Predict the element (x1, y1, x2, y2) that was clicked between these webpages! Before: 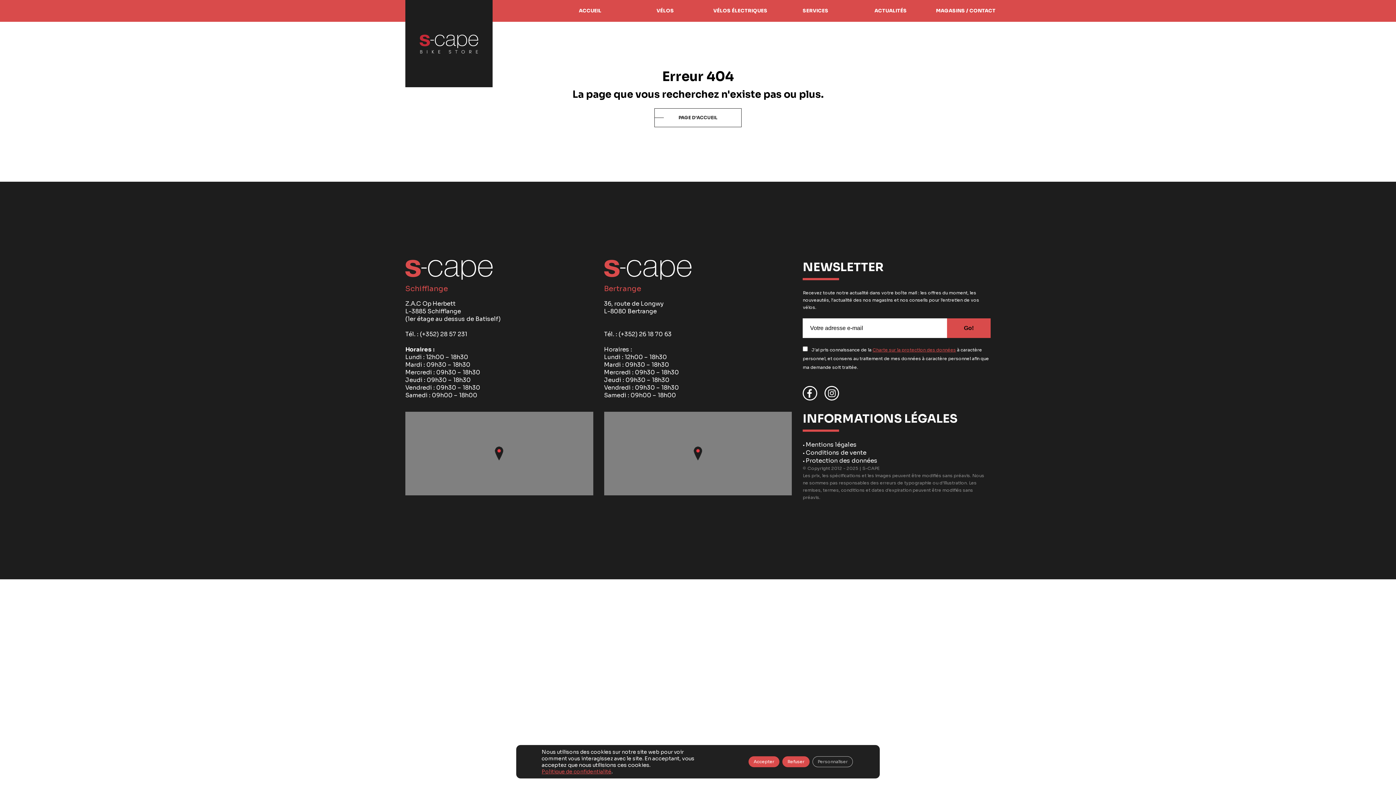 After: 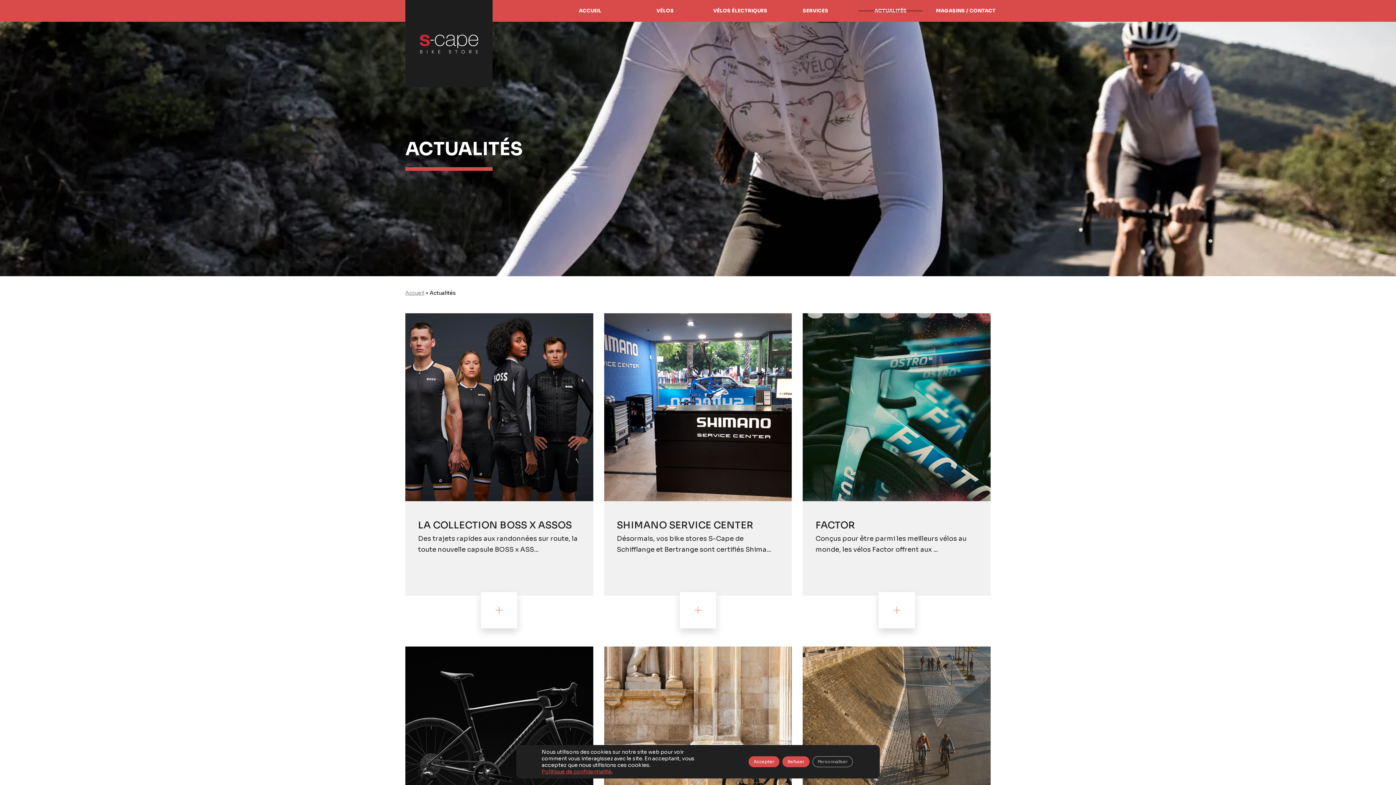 Action: label: ACTUALITÉS bbox: (855, 0, 926, 21)